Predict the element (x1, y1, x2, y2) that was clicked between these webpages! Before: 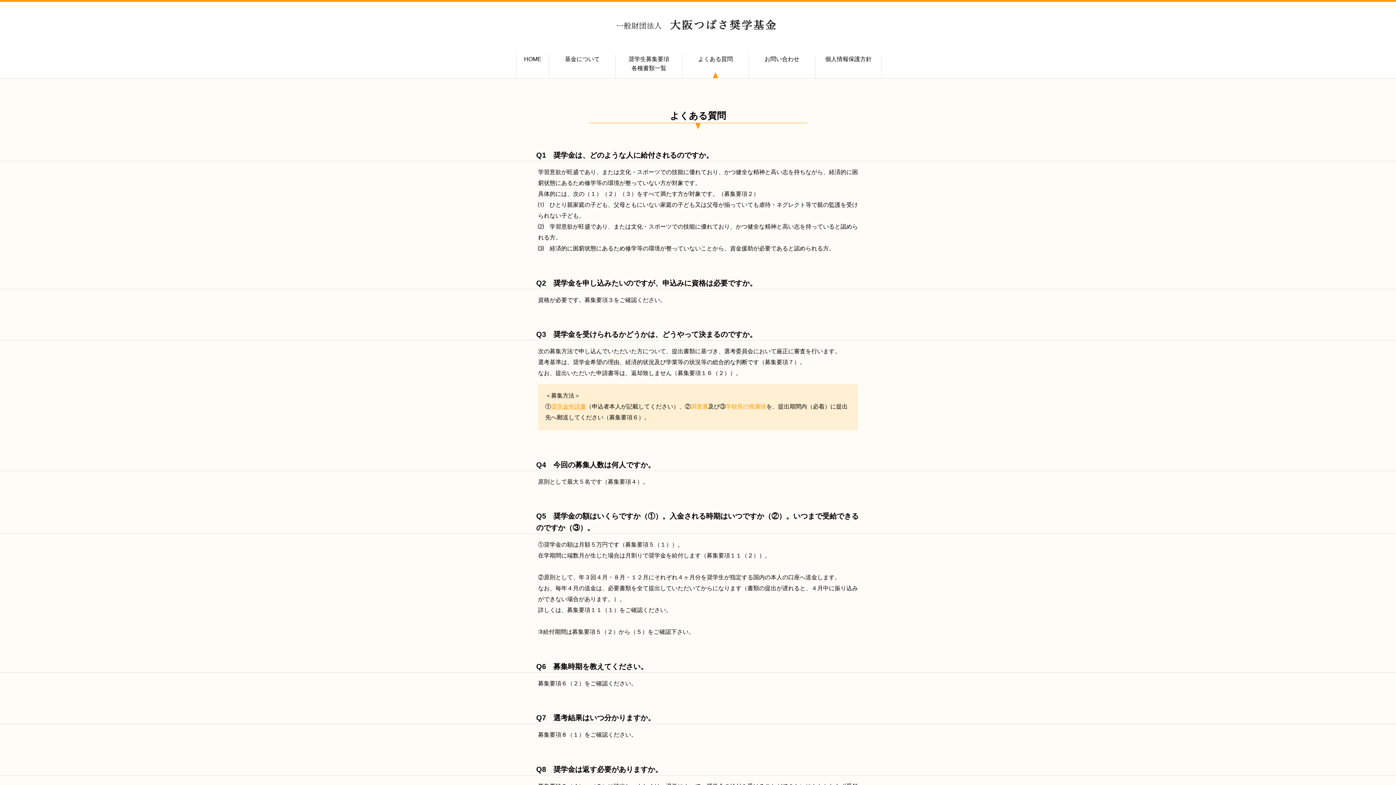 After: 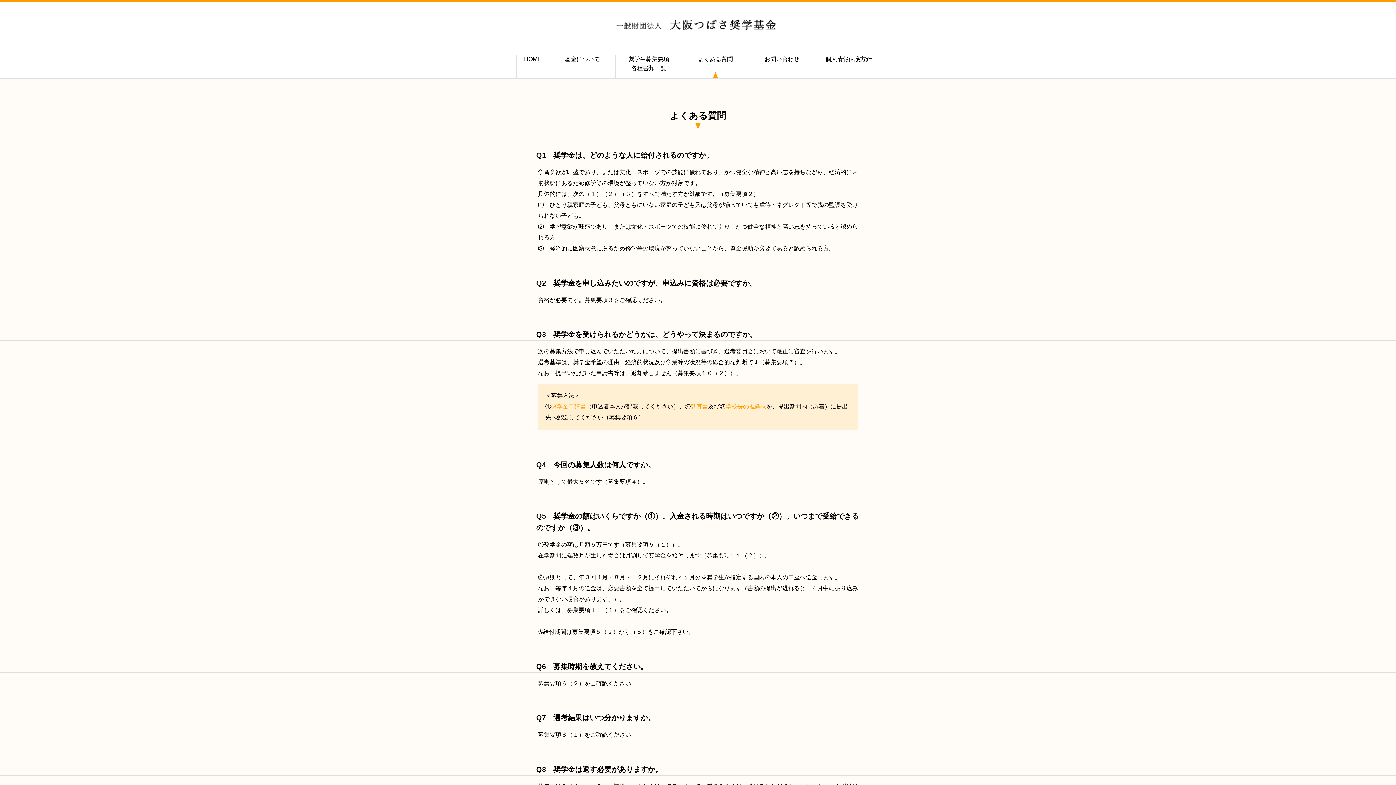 Action: label: よくある質問 bbox: (682, 54, 748, 78)